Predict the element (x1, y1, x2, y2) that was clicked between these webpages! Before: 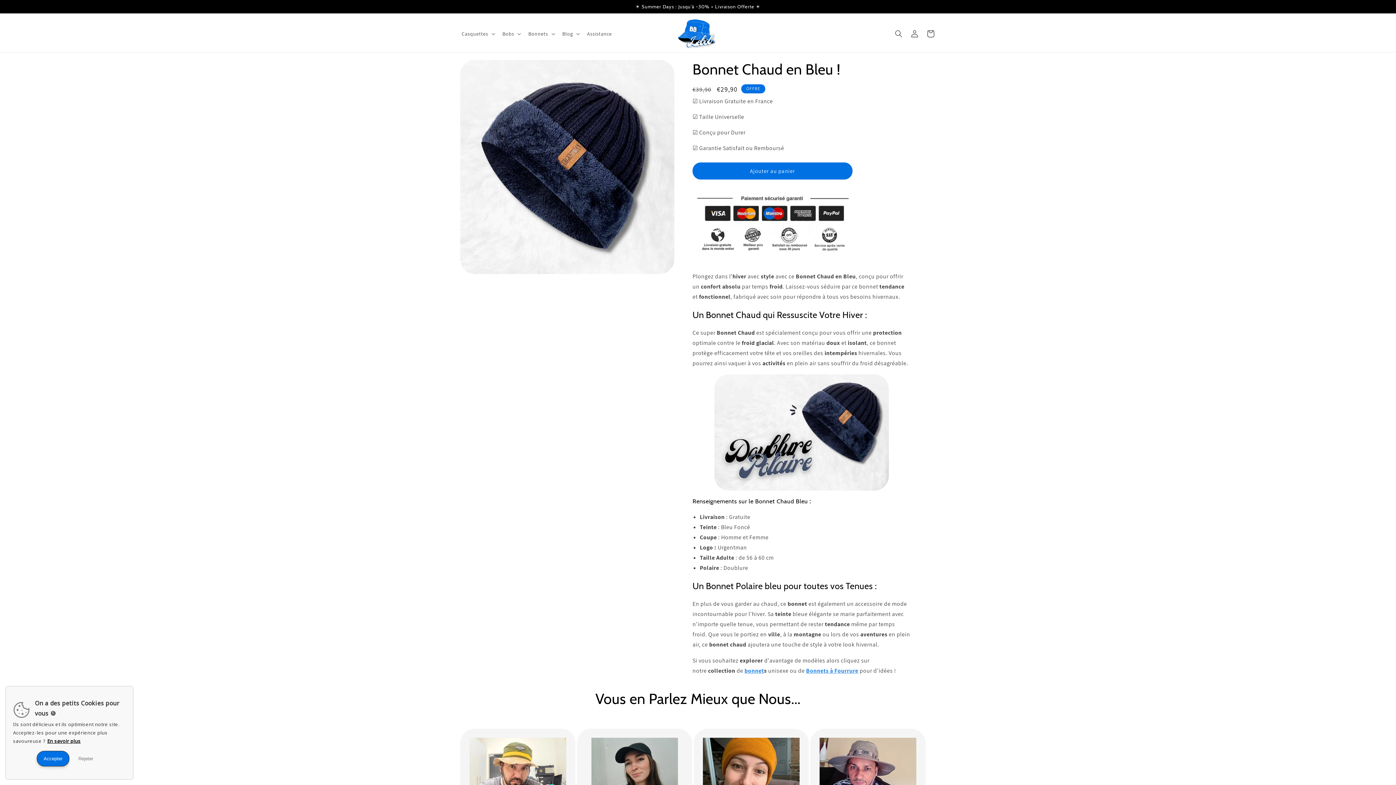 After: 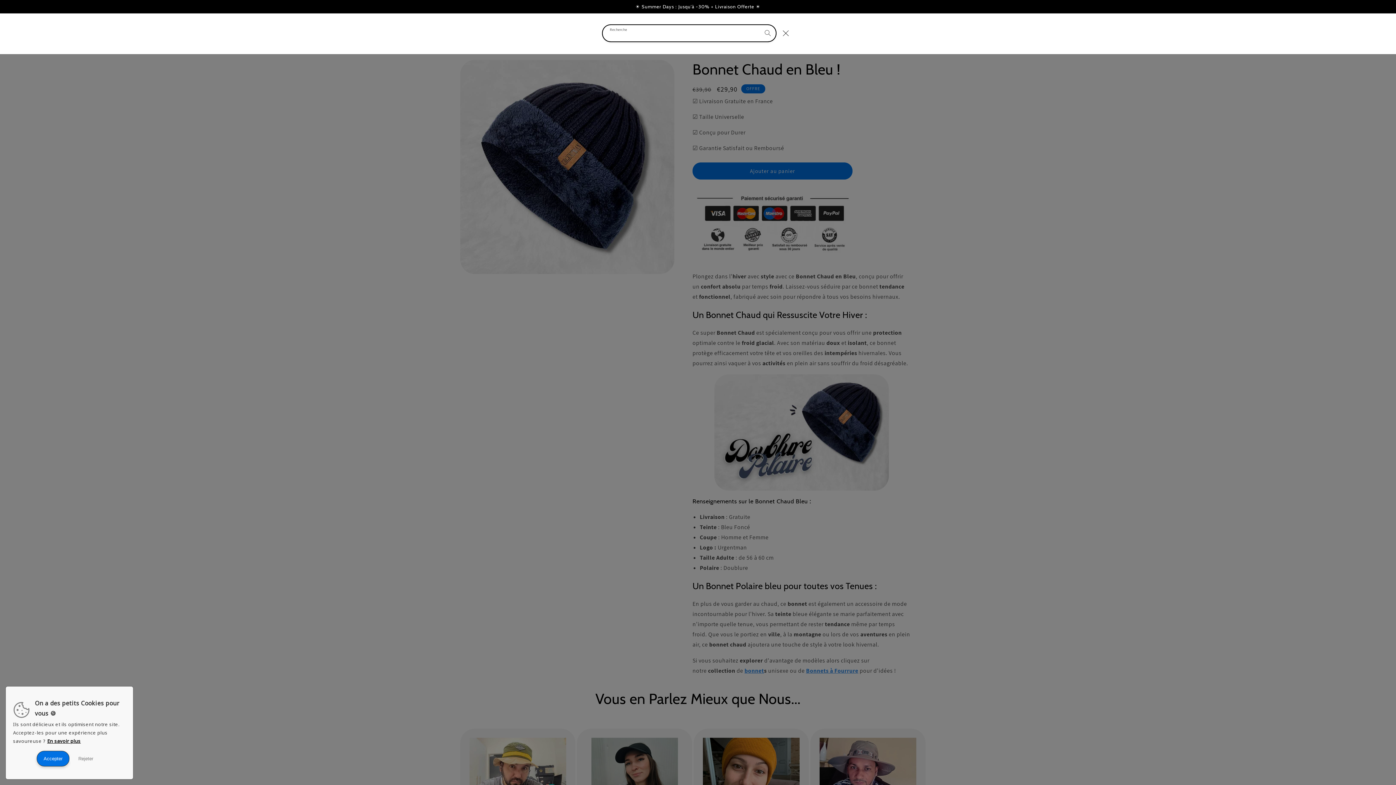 Action: label: Recherche bbox: (890, 25, 906, 41)